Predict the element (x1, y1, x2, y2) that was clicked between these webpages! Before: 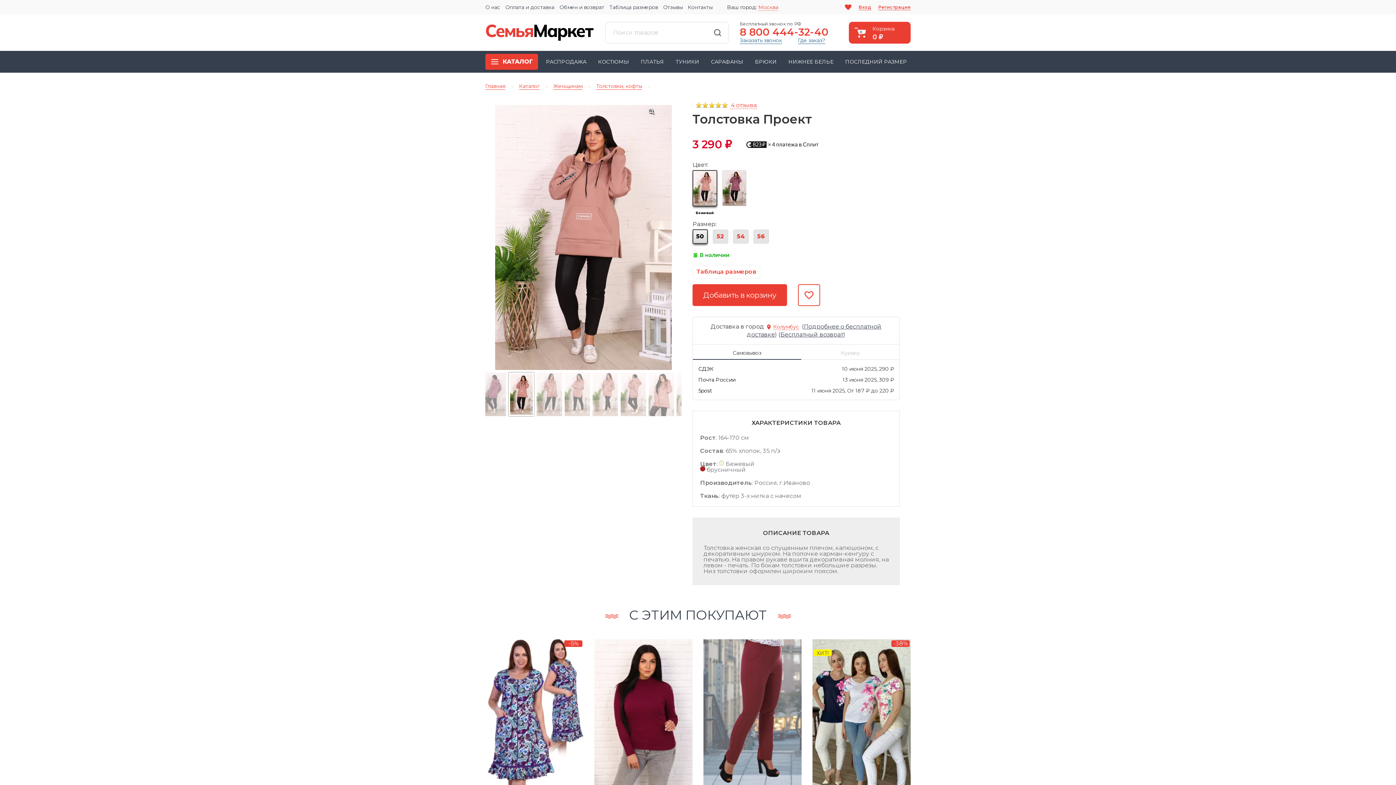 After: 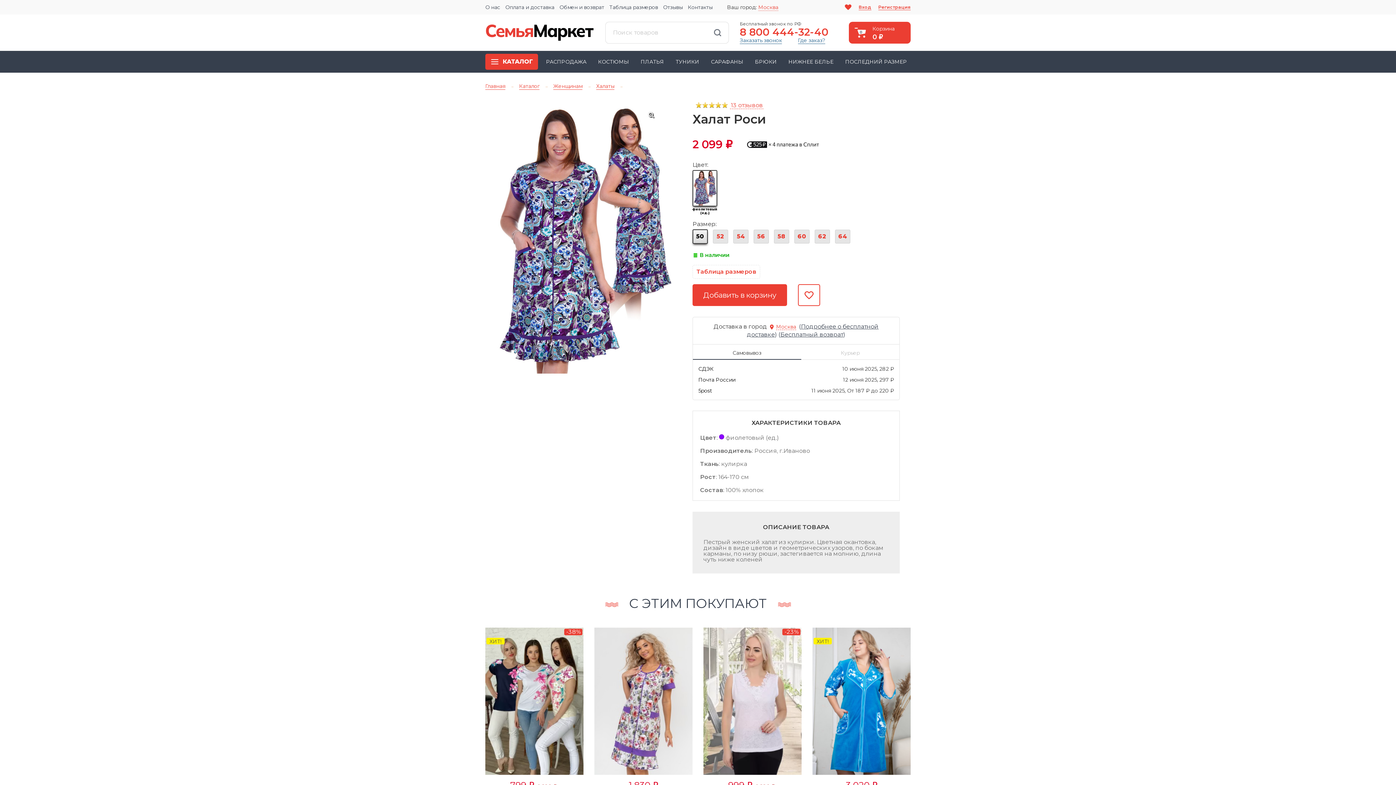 Action: bbox: (812, 639, 910, 825) label: -5%
2 099 ₽
Халат Роси
50
52
54
56
58
60
62
64